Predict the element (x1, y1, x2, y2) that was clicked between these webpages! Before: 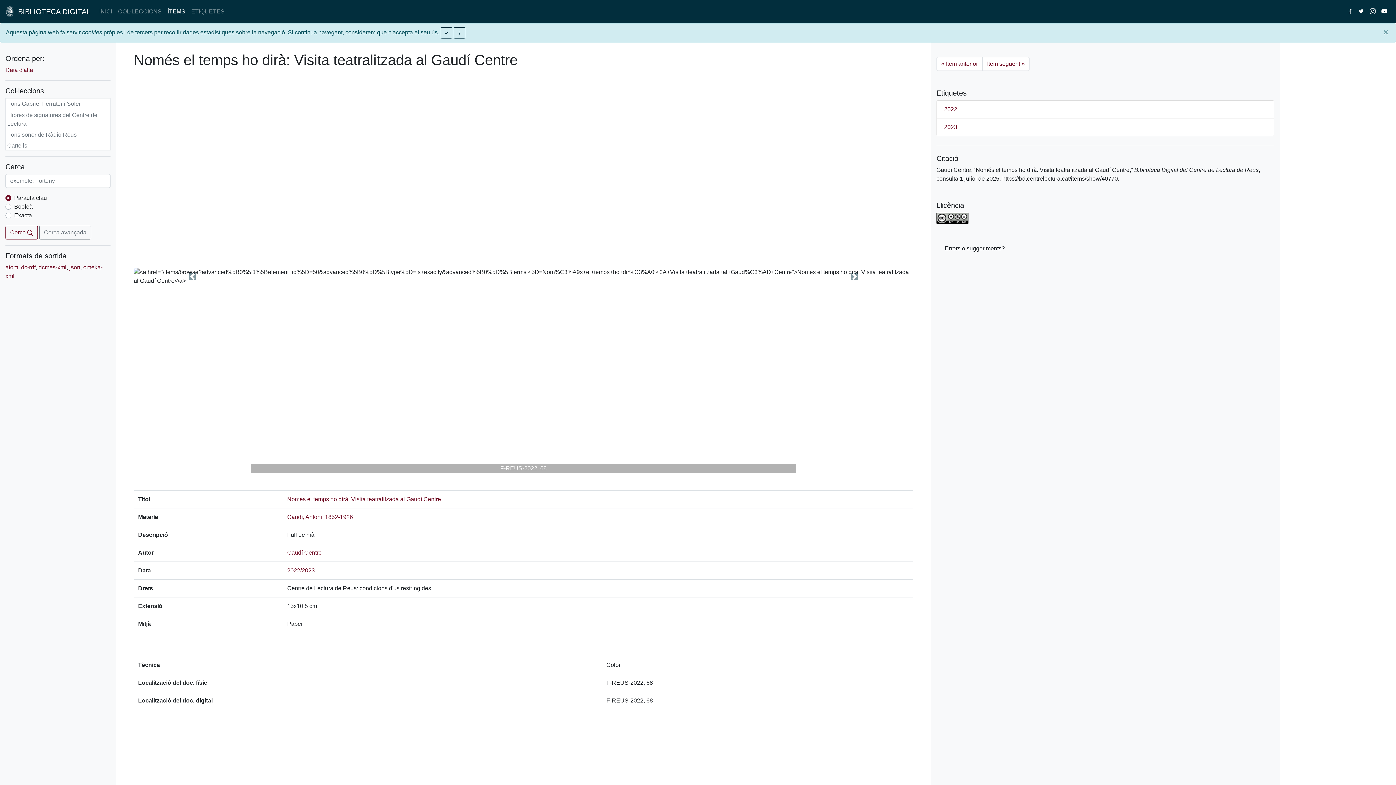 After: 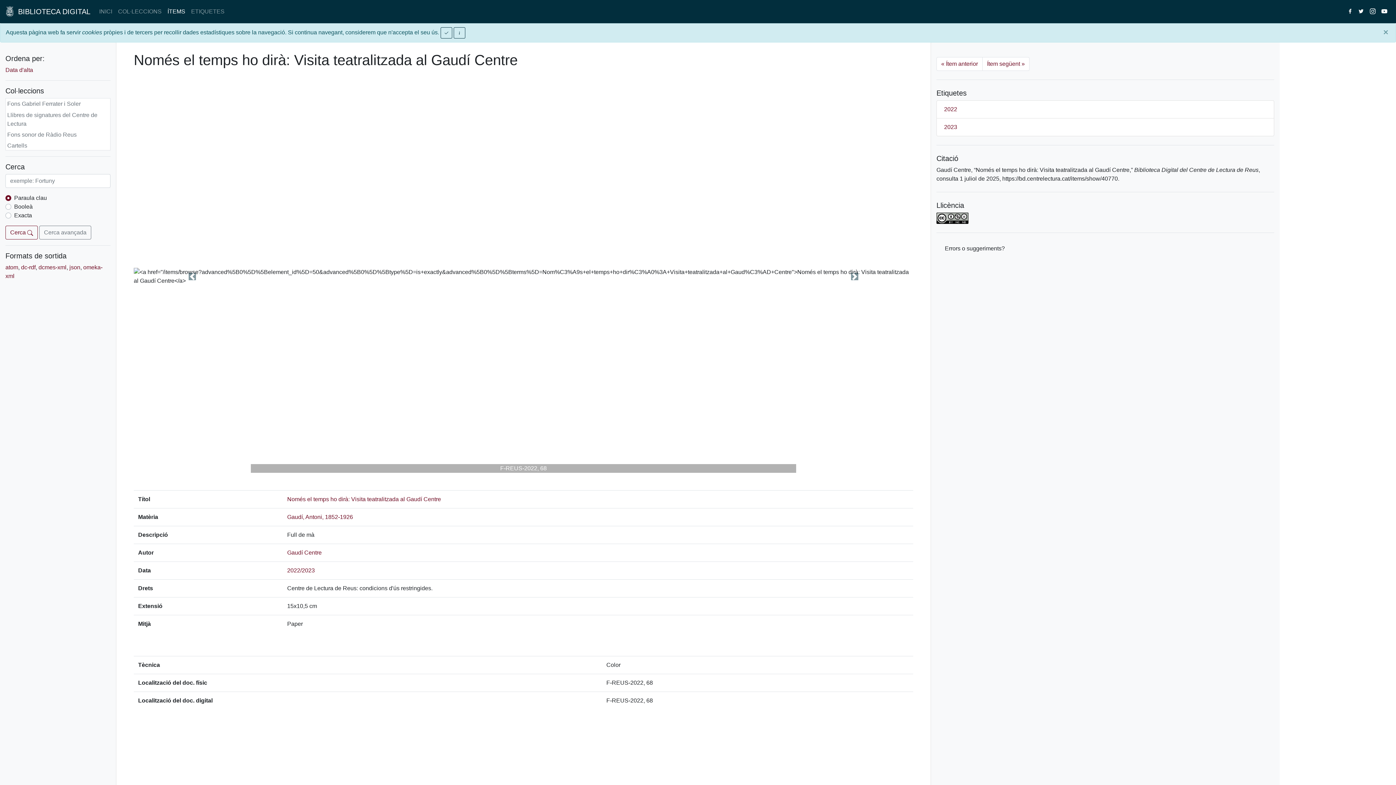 Action: bbox: (5, 66, 33, 73) label: Data d'alta